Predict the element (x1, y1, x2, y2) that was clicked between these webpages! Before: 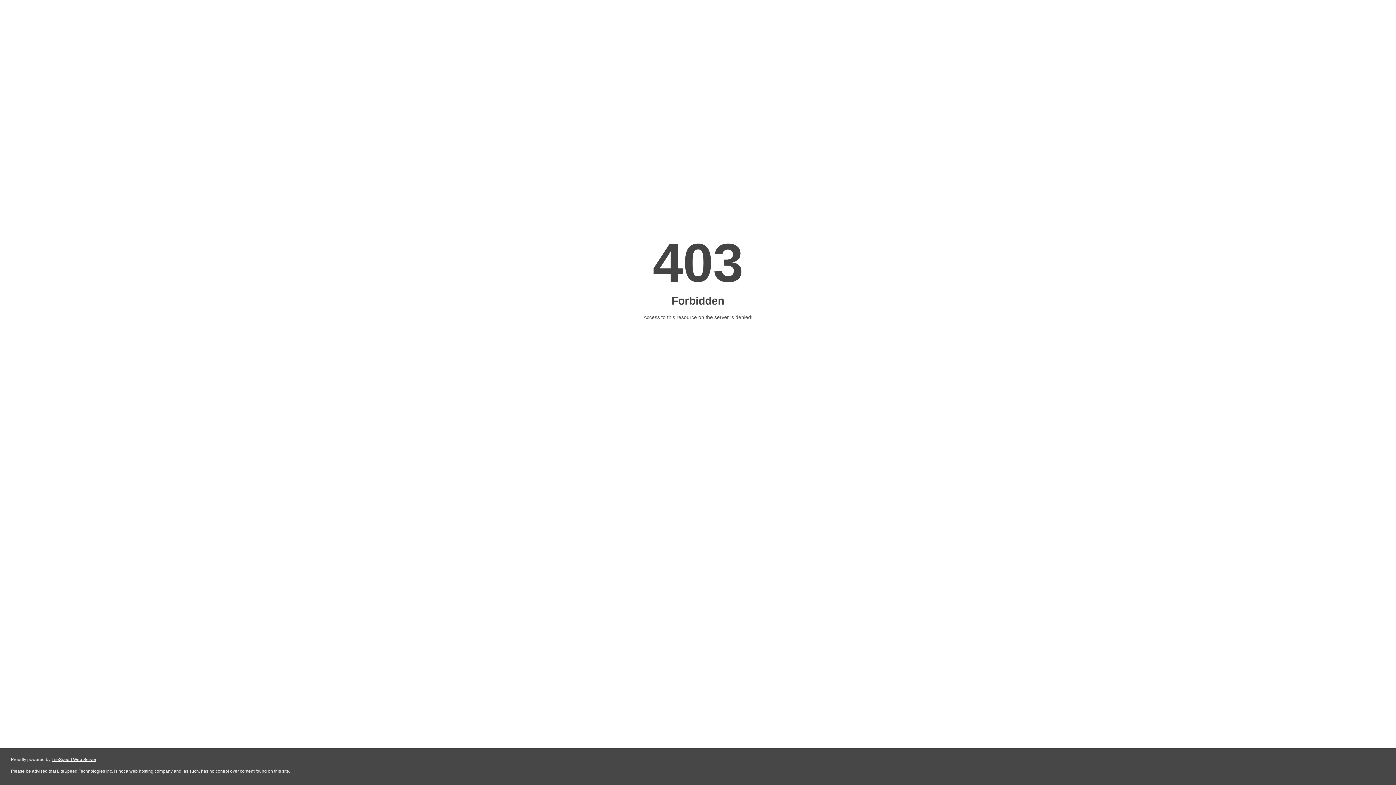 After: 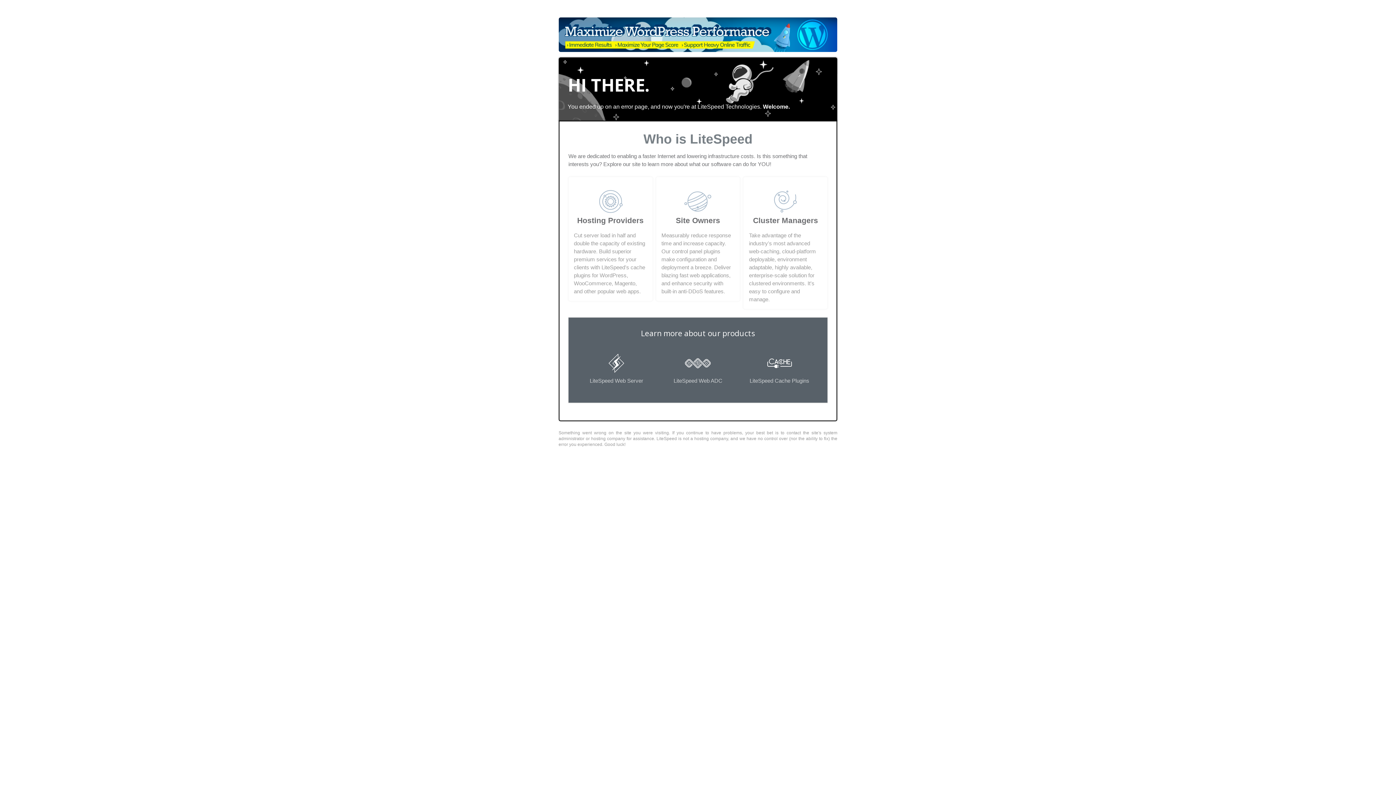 Action: label: LiteSpeed Web Server bbox: (51, 757, 96, 762)